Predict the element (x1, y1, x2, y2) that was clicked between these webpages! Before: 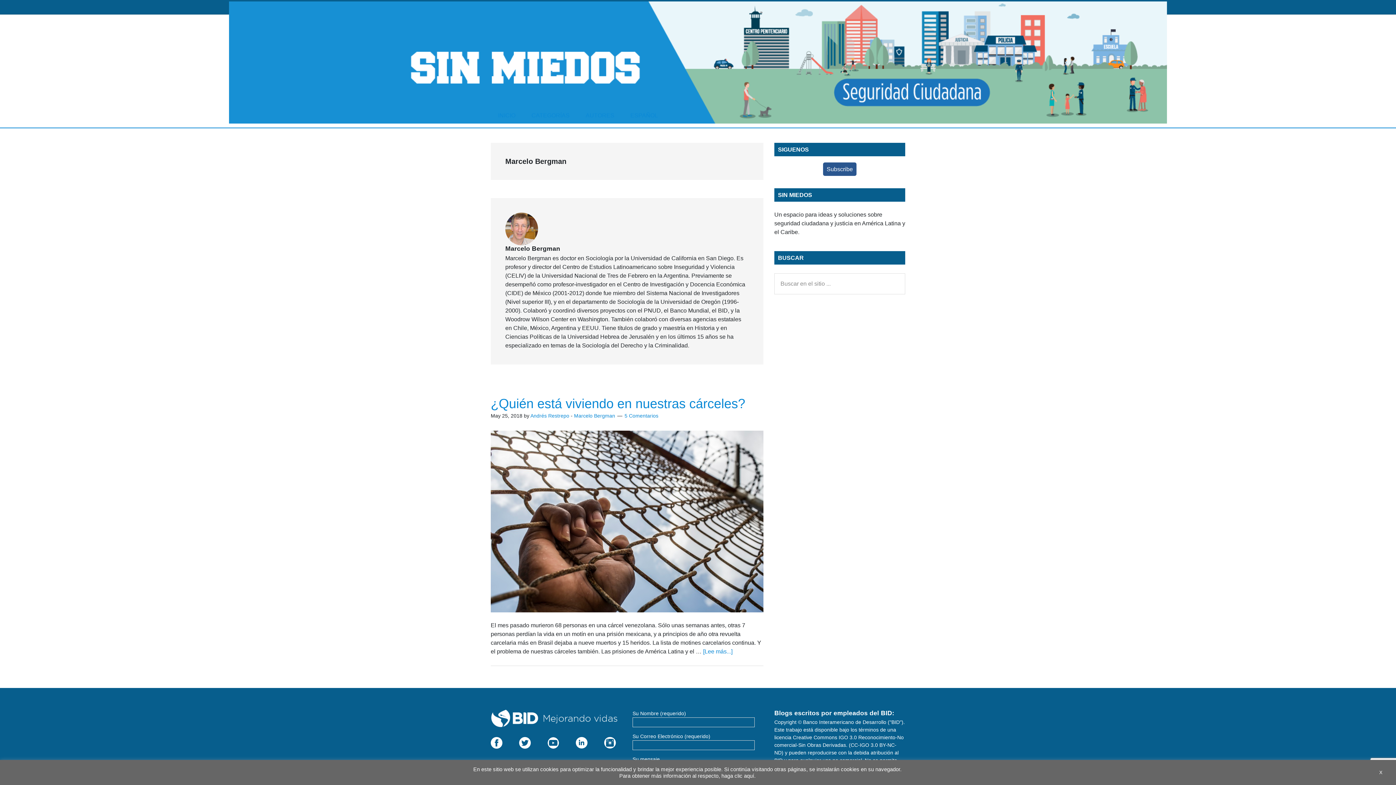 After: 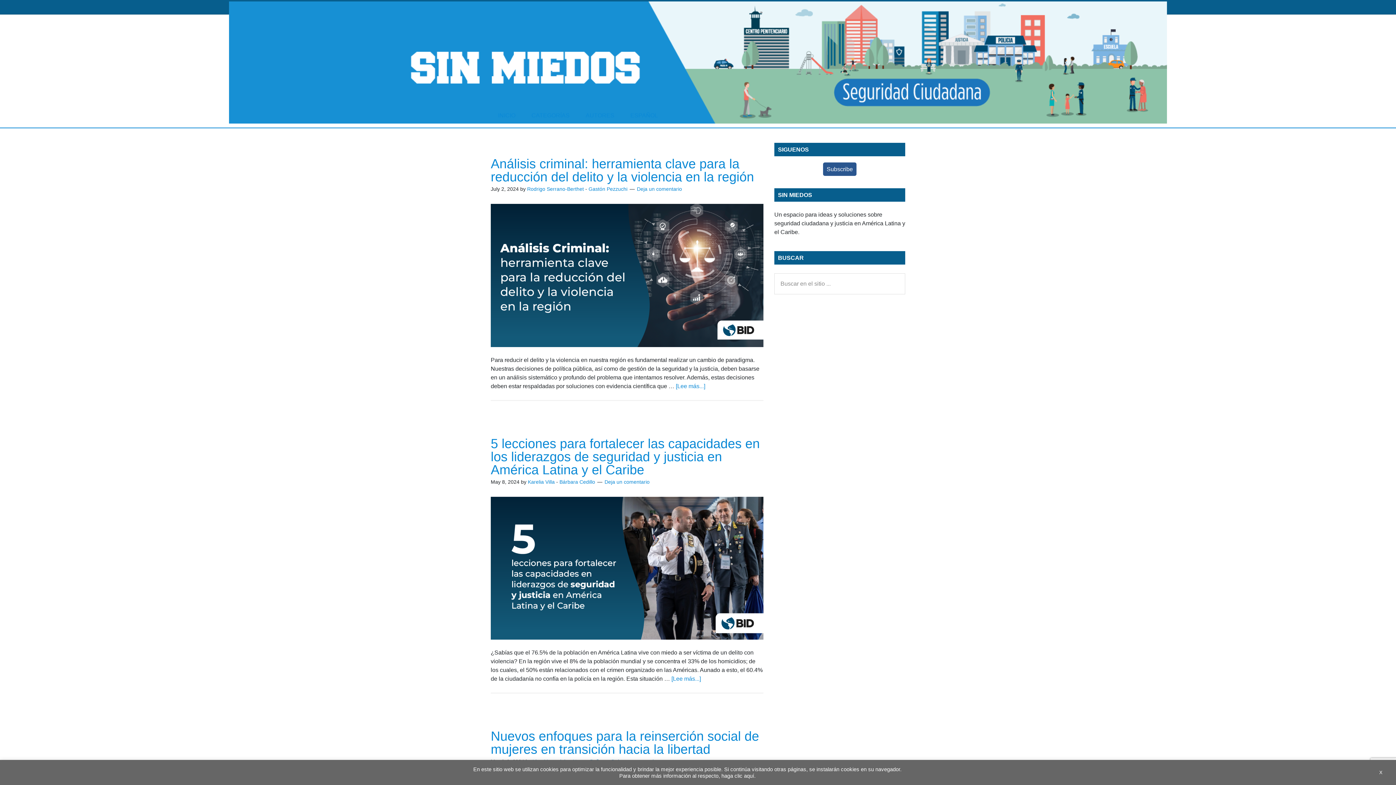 Action: bbox: (623, 103, 665, 127) label: ESPAÑOL